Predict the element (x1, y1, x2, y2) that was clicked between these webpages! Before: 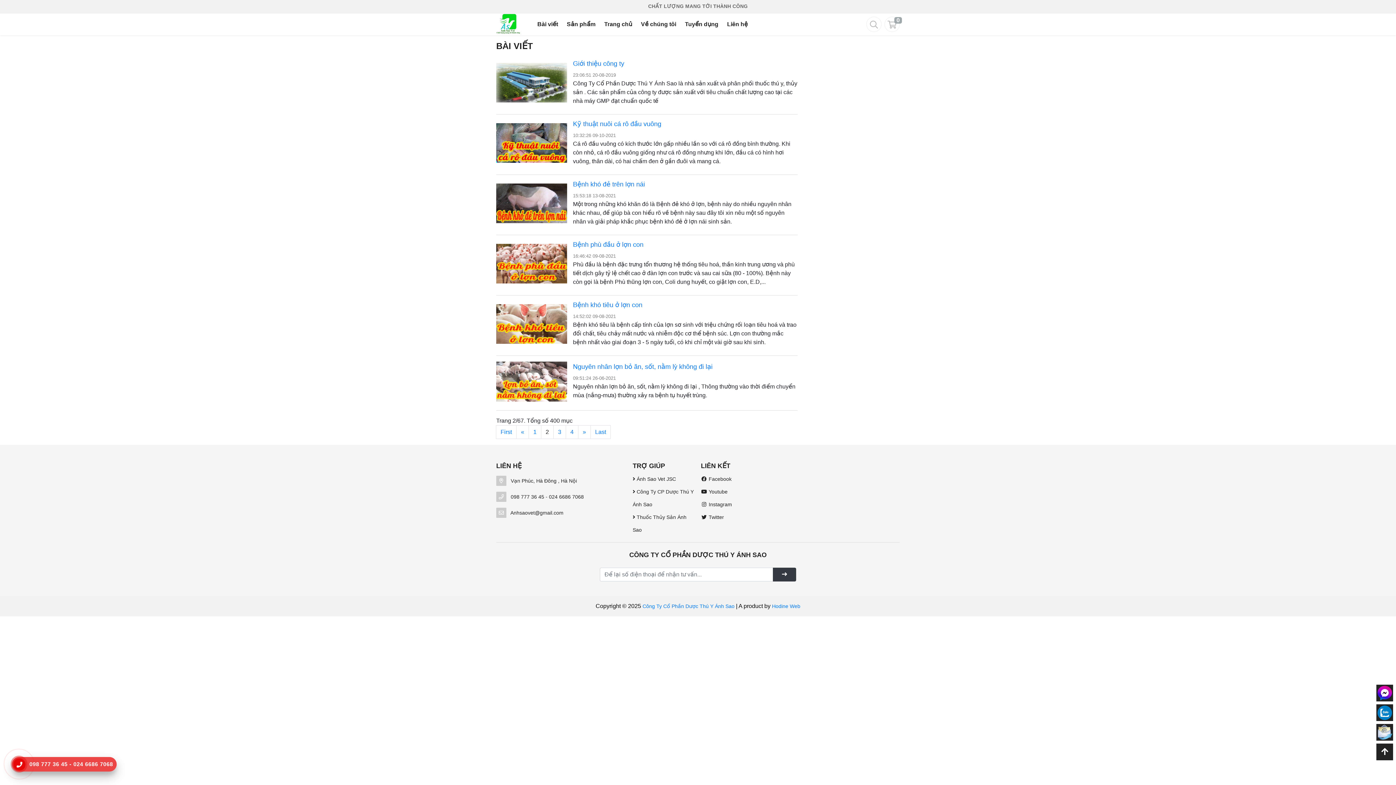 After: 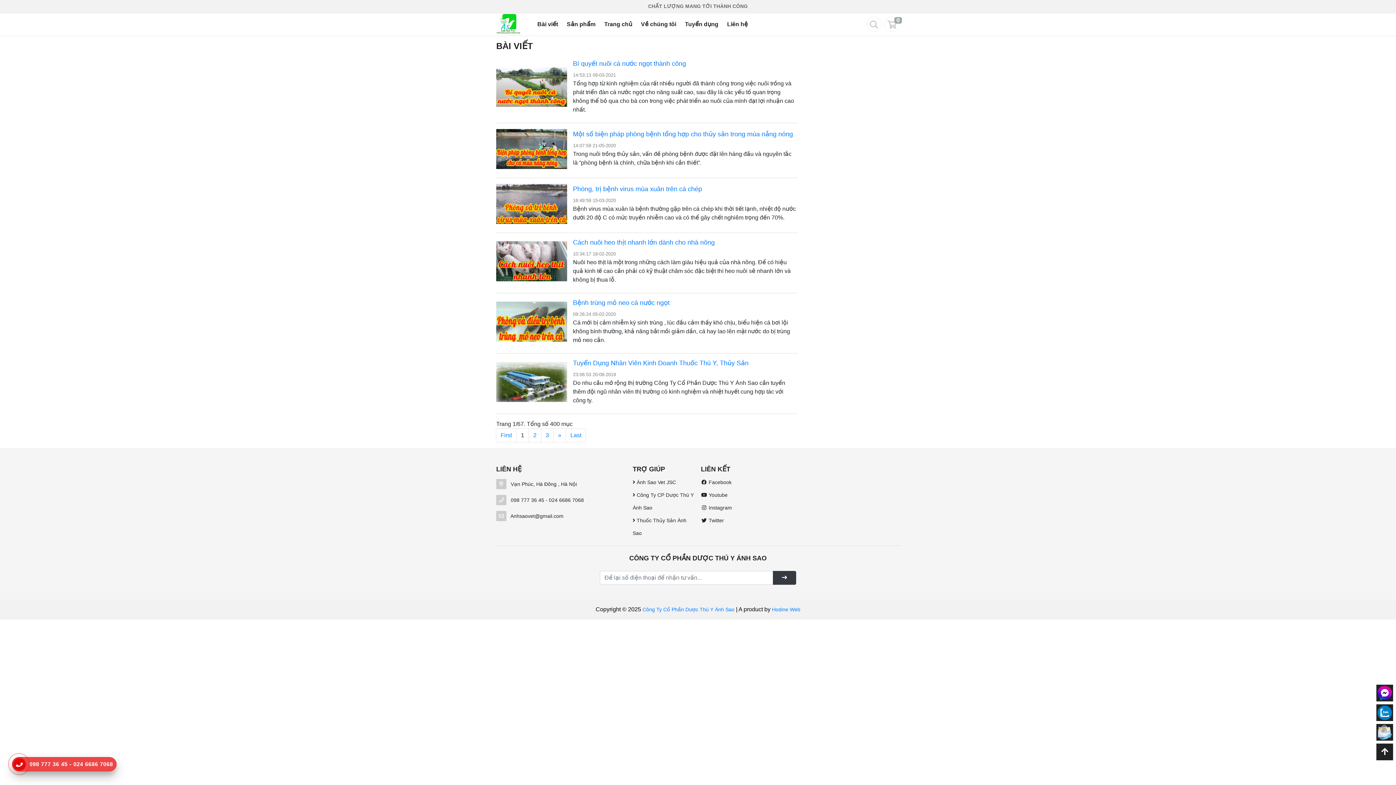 Action: bbox: (516, 425, 529, 439) label: «